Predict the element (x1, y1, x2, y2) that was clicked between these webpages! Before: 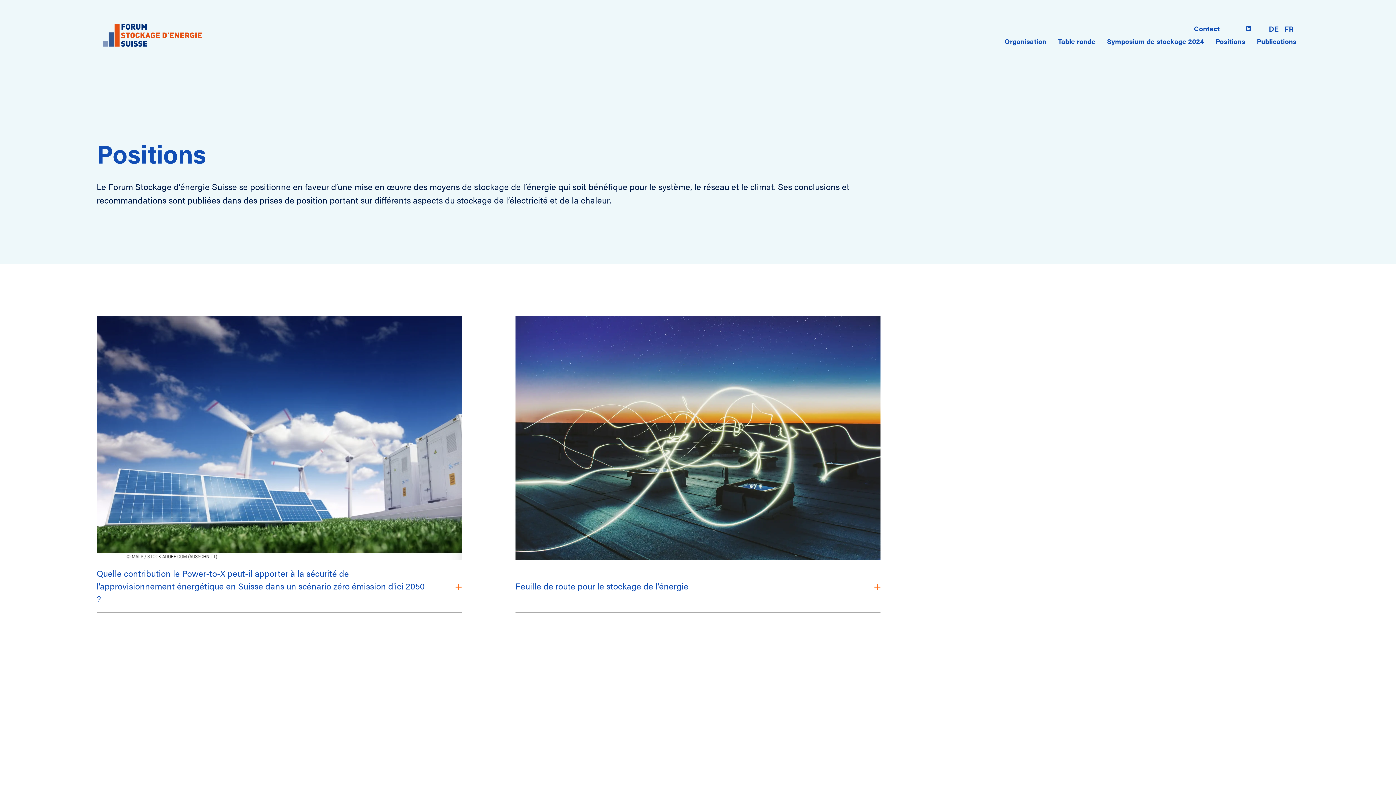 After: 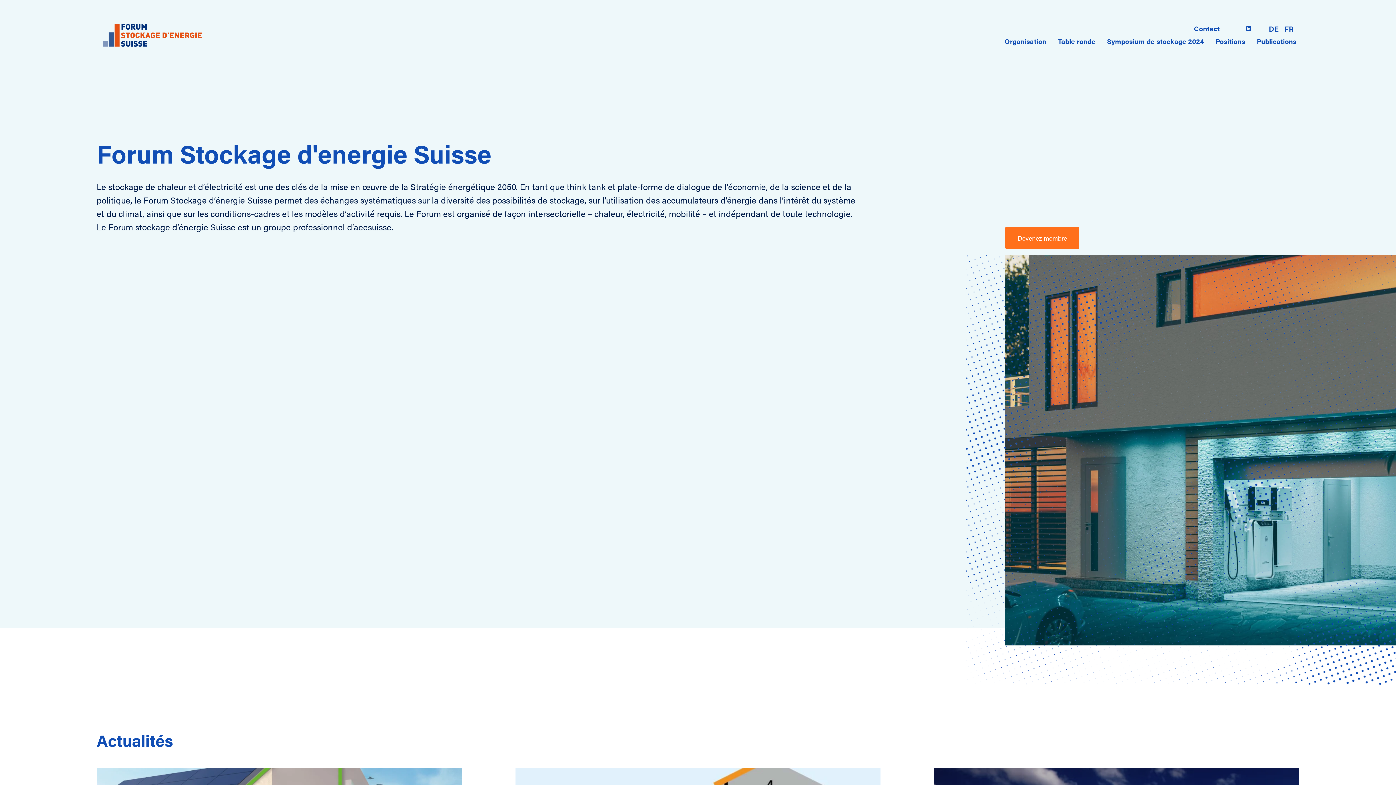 Action: bbox: (96, 12, 205, 57)